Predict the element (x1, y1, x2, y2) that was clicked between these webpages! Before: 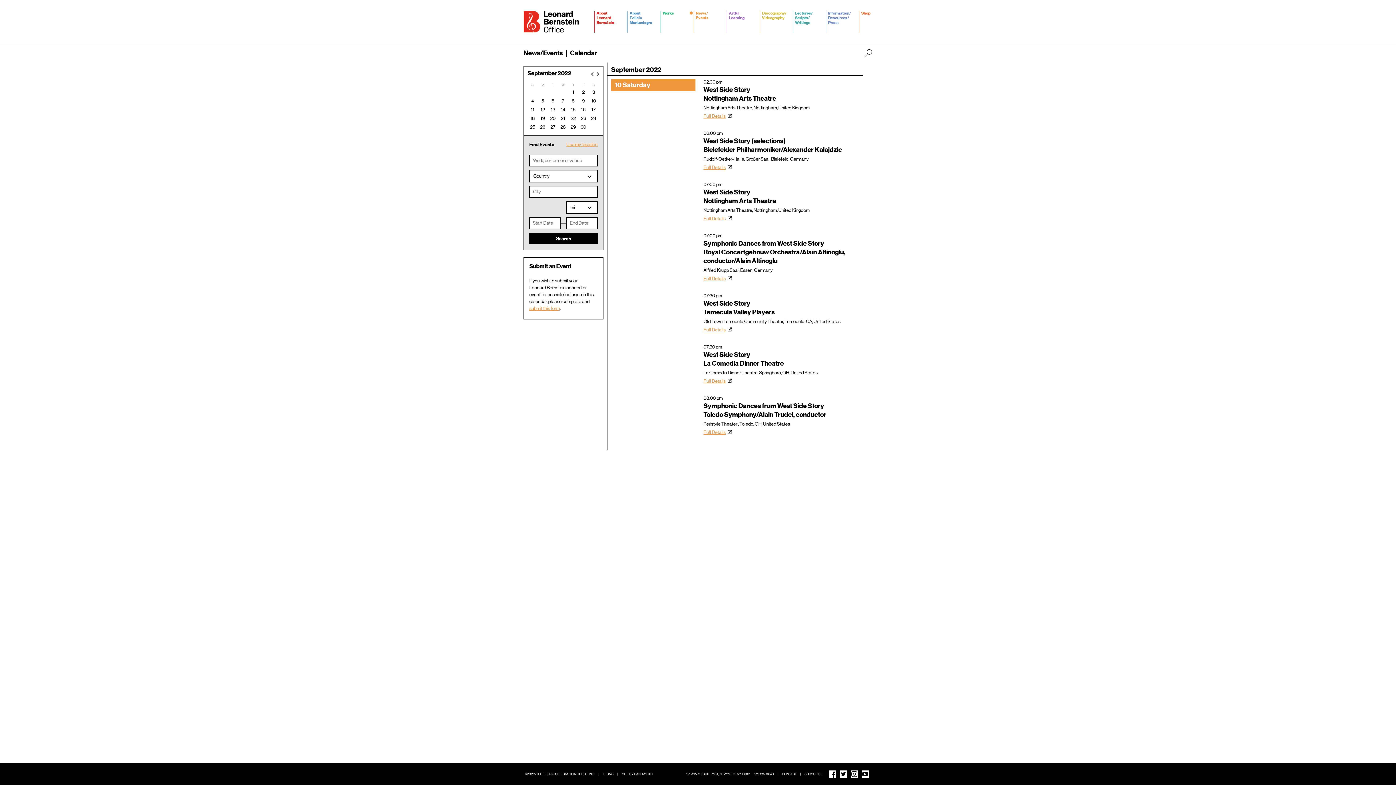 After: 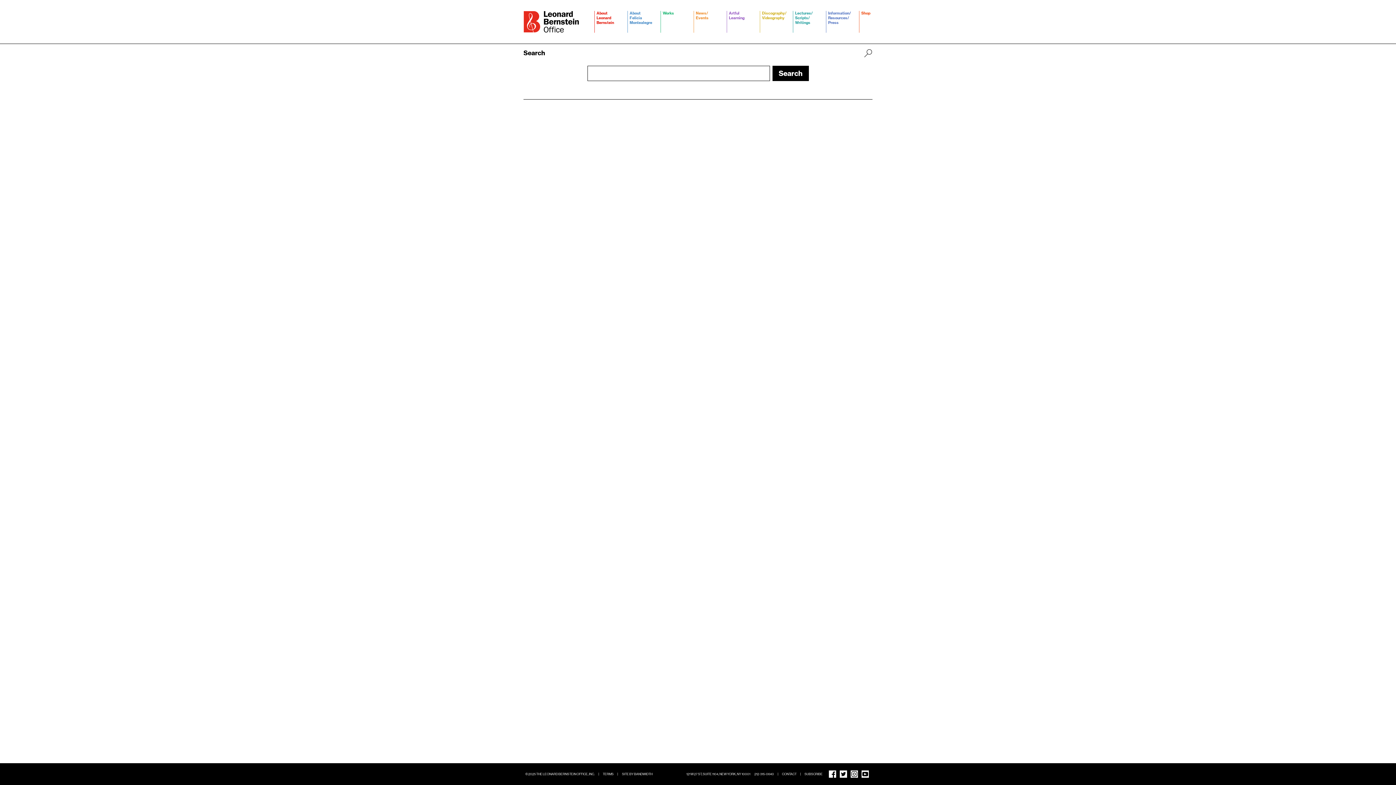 Action: bbox: (864, 48, 872, 57)